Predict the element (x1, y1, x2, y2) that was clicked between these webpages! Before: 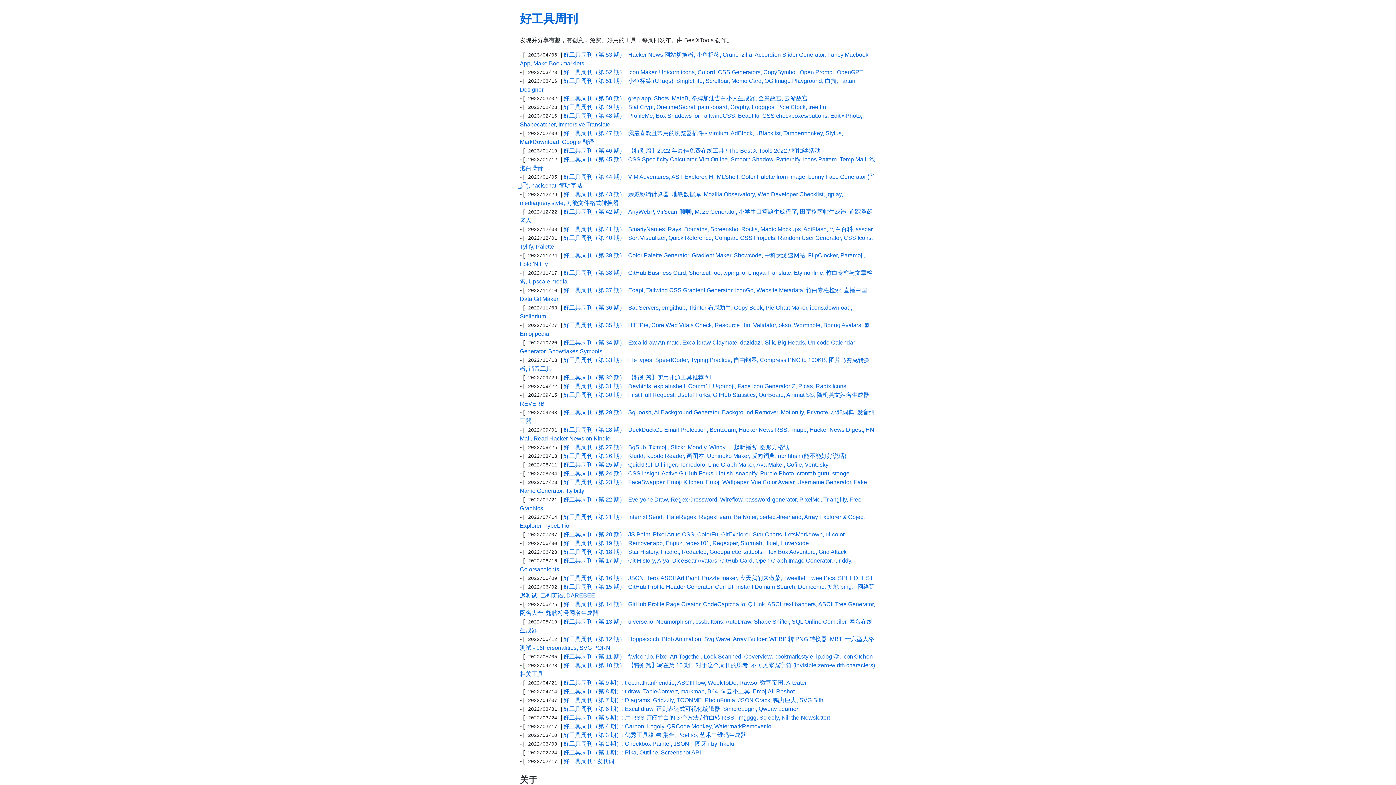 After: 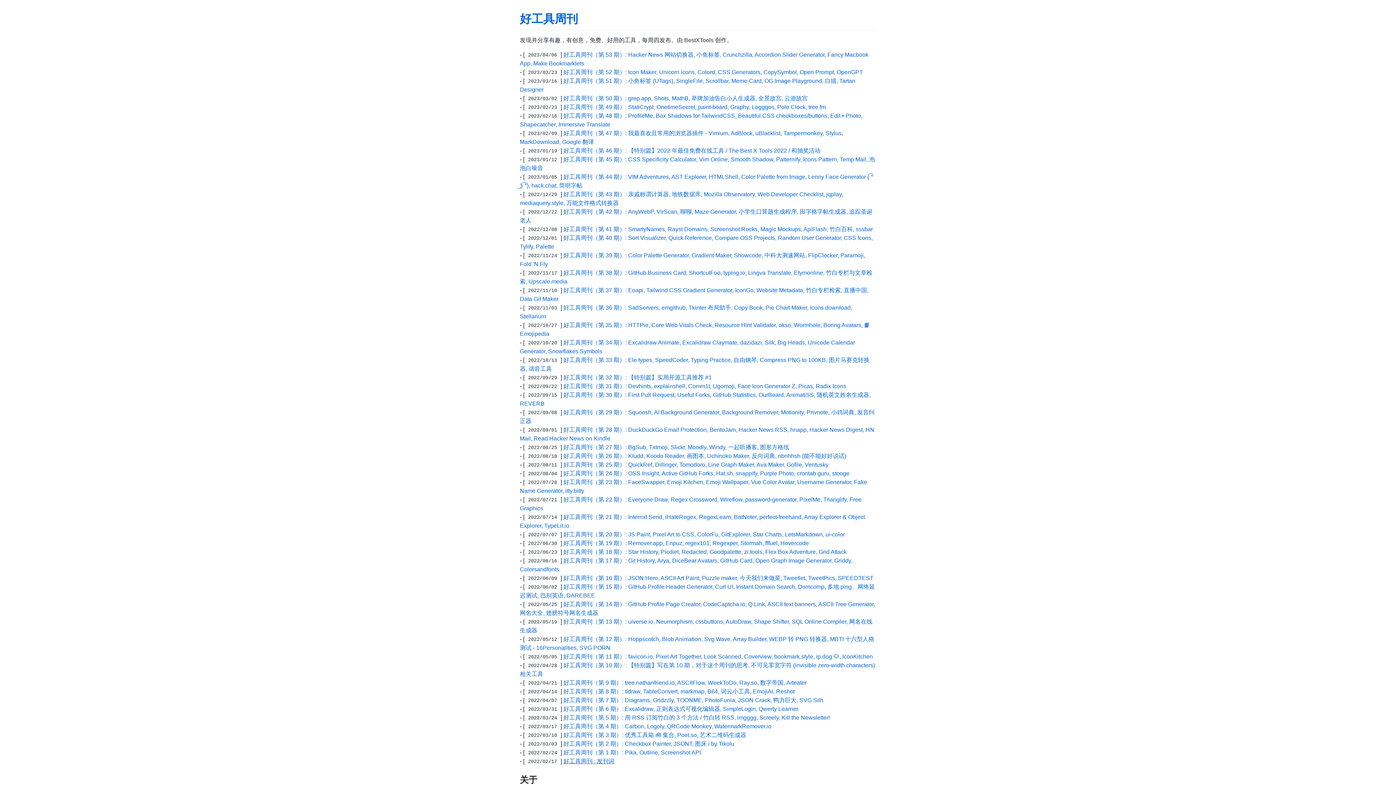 Action: label: 好工具周刊 : 发刊词 bbox: (563, 758, 614, 764)